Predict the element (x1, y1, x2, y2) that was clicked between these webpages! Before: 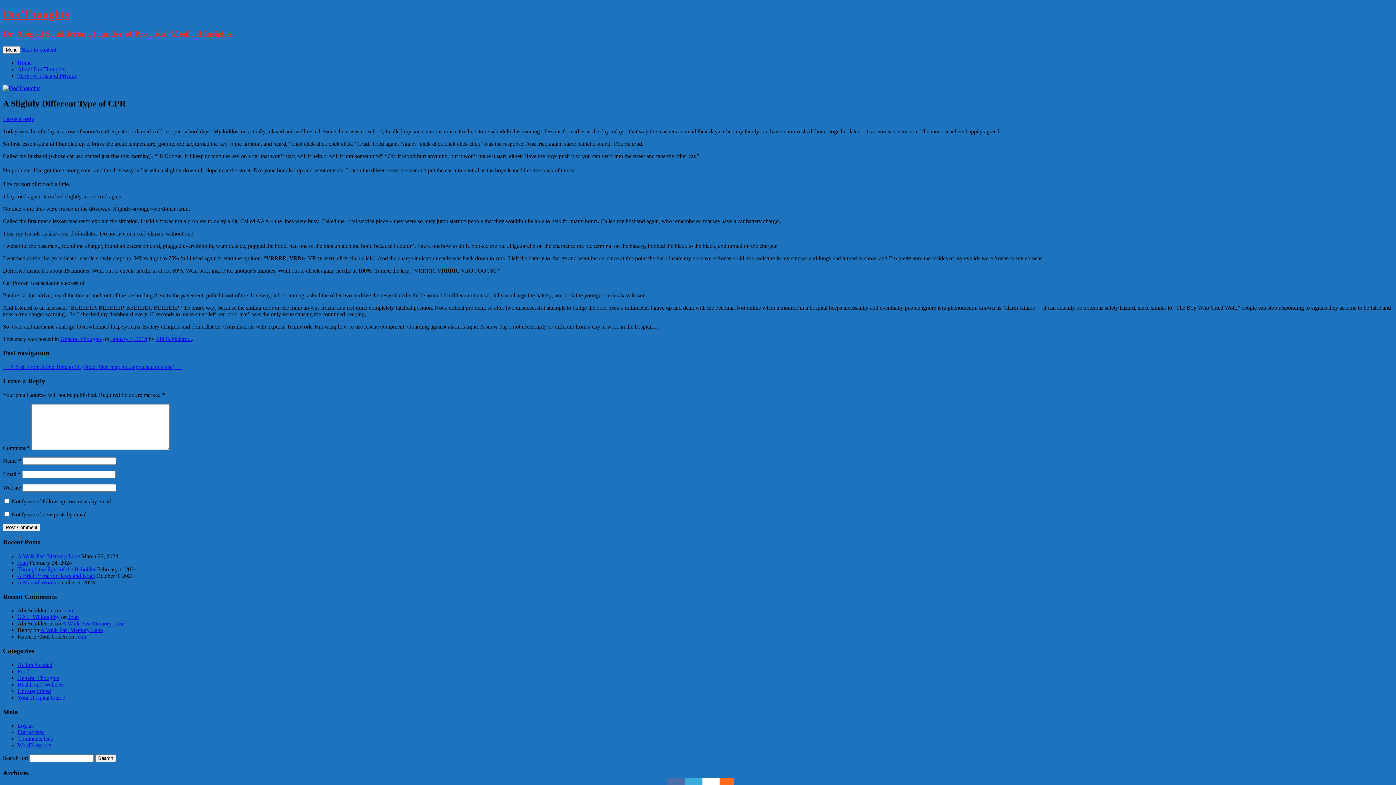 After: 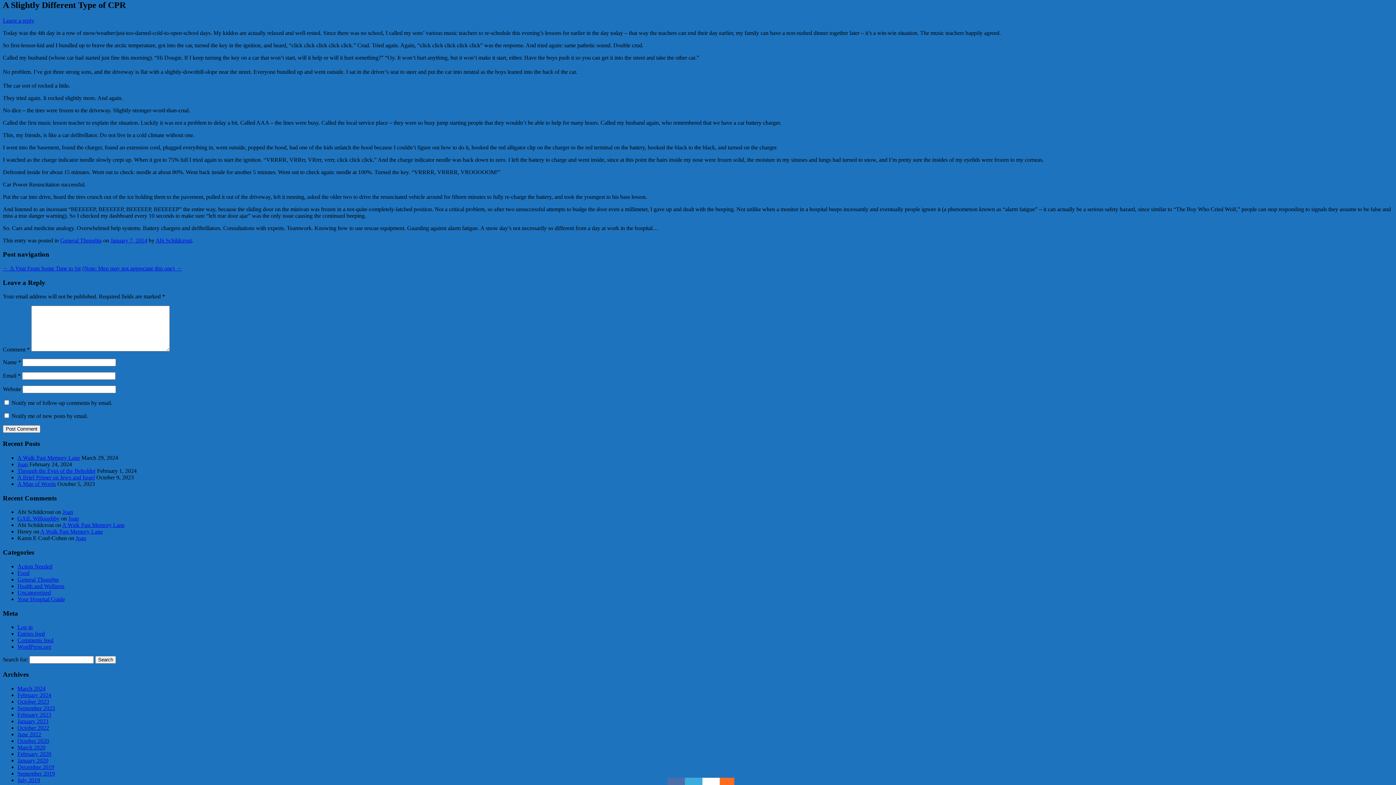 Action: bbox: (21, 46, 56, 52) label: Skip to content